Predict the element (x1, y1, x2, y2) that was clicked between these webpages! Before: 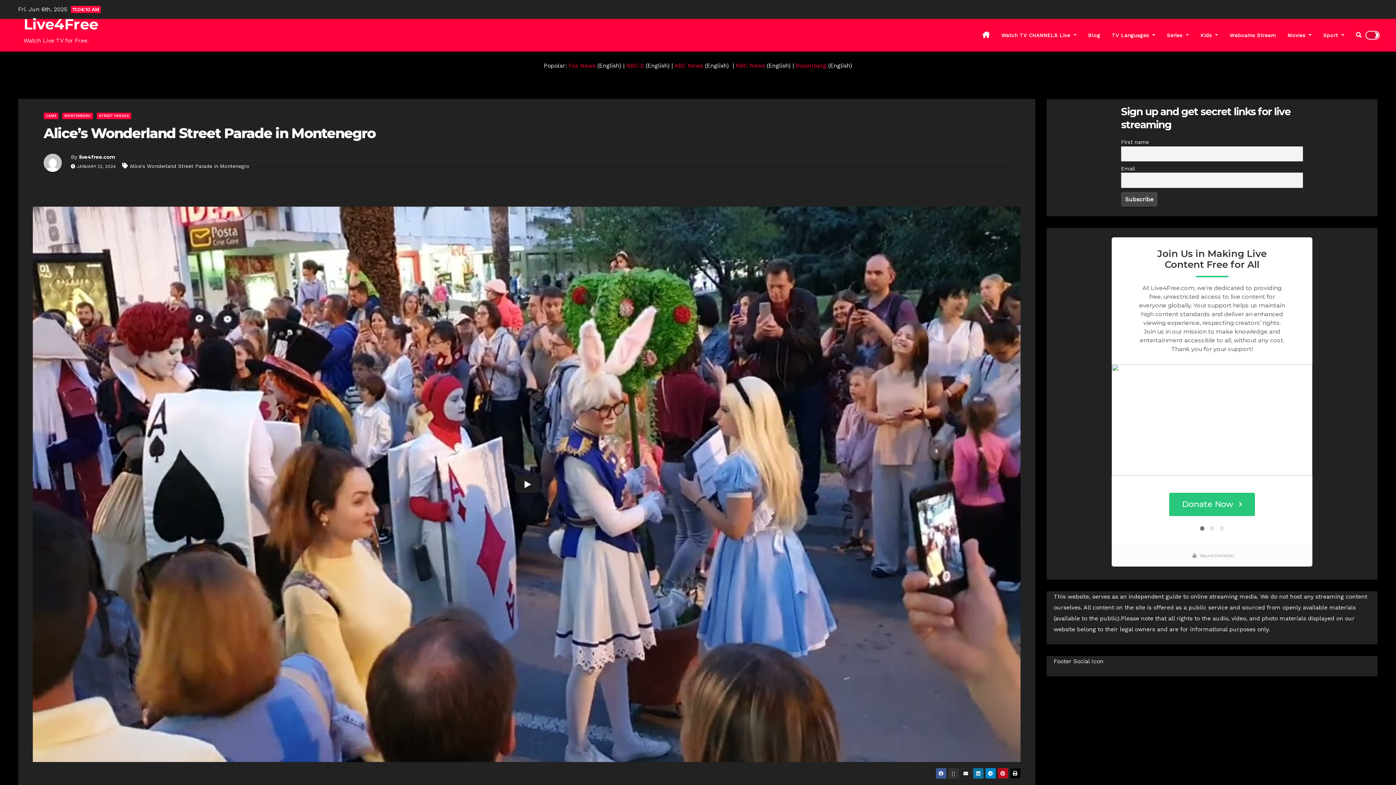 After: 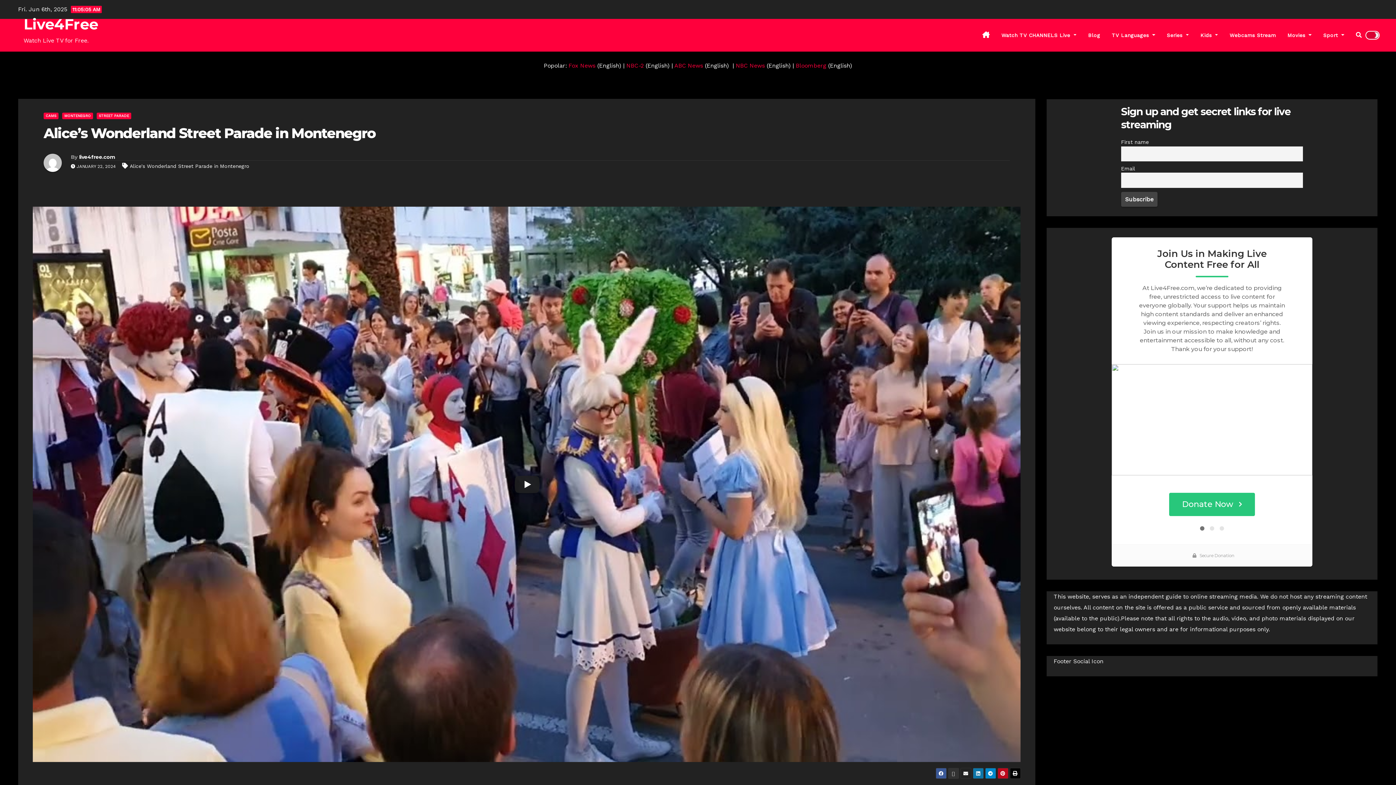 Action: bbox: (1010, 768, 1020, 779)